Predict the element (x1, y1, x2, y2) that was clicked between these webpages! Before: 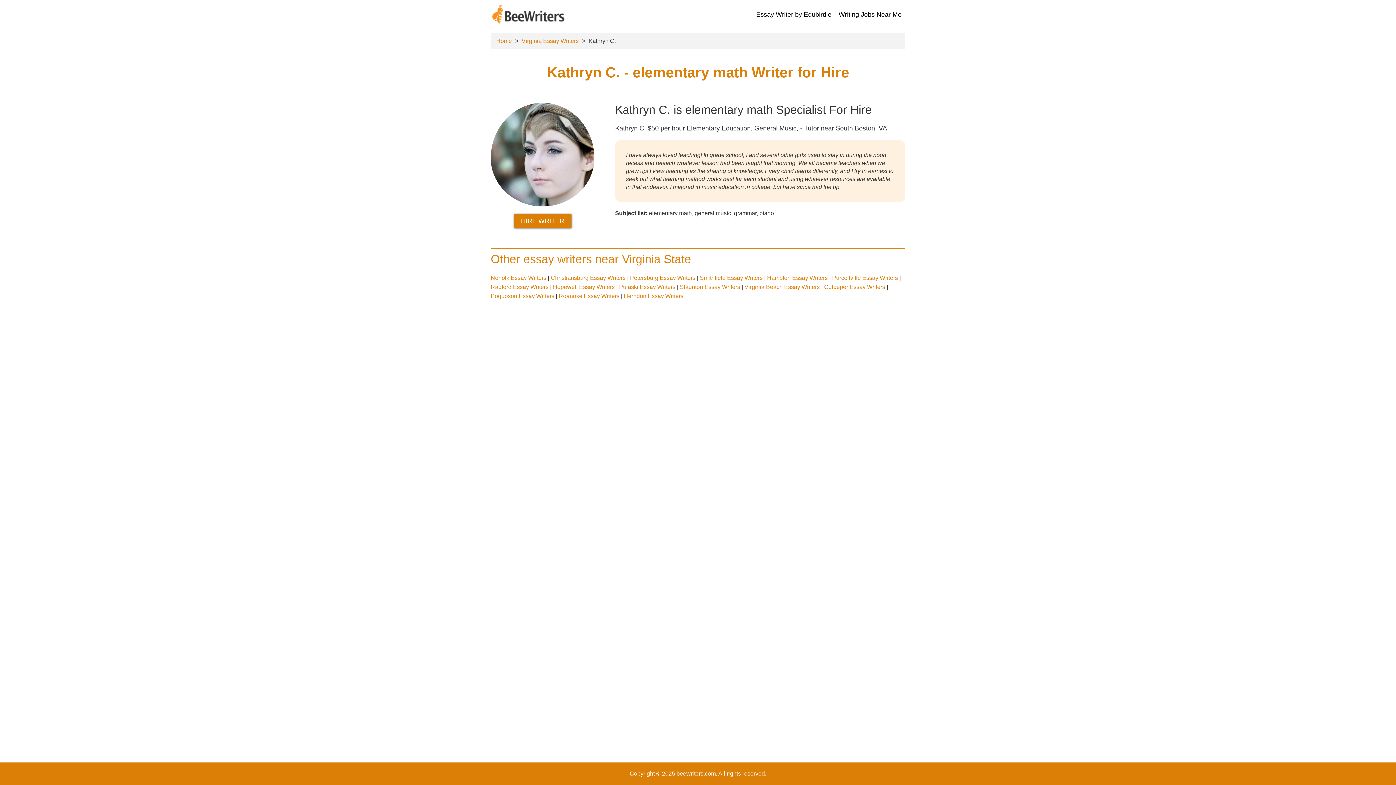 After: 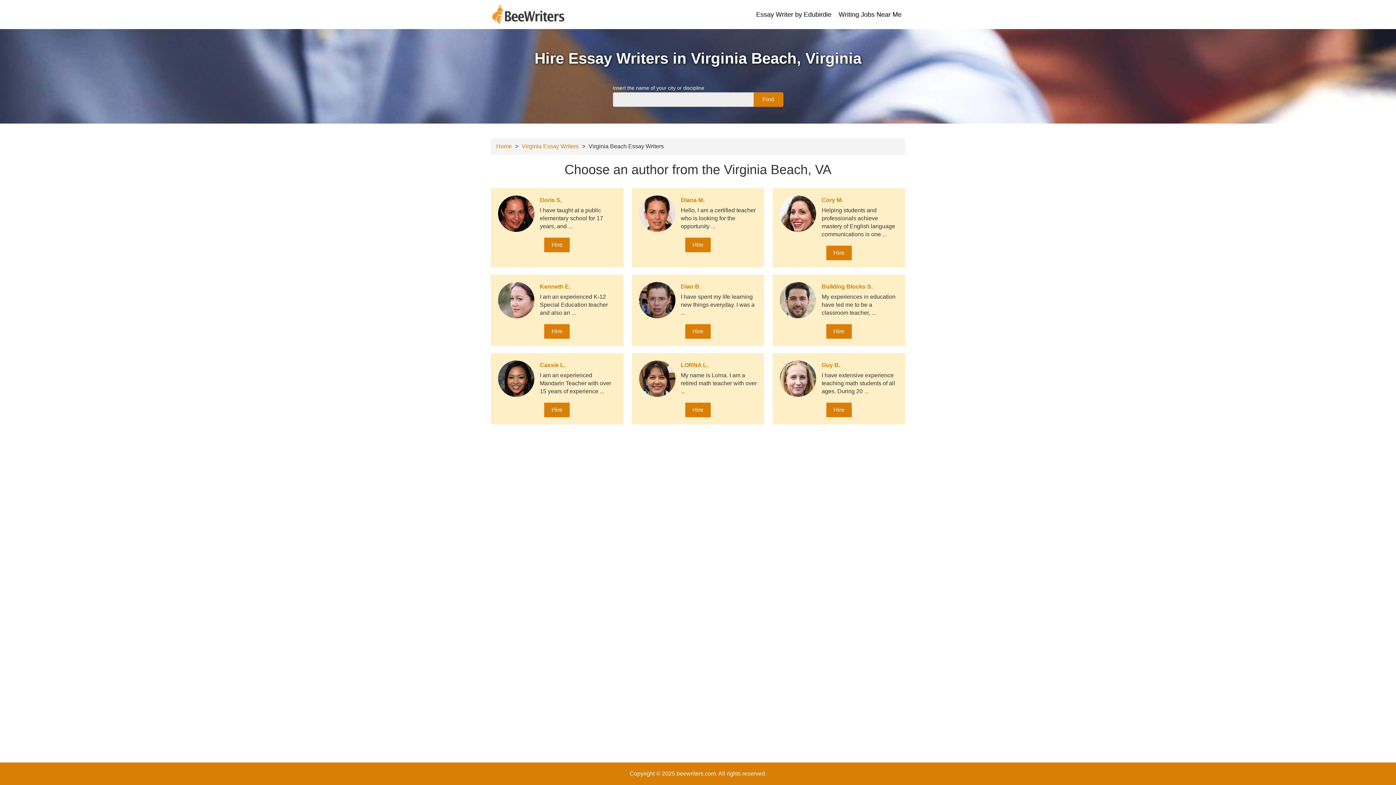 Action: bbox: (744, 284, 821, 290) label: Virginia Beach Essay Writers 